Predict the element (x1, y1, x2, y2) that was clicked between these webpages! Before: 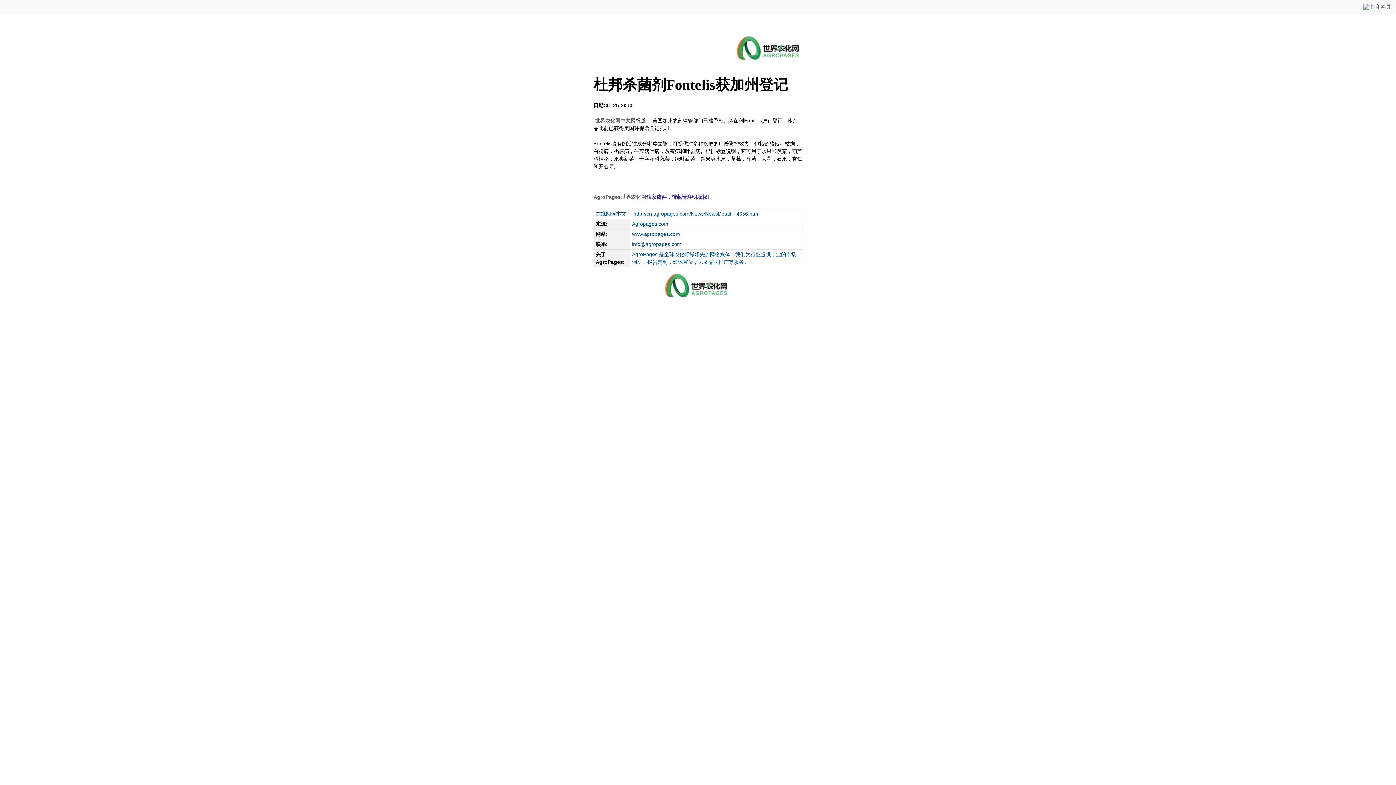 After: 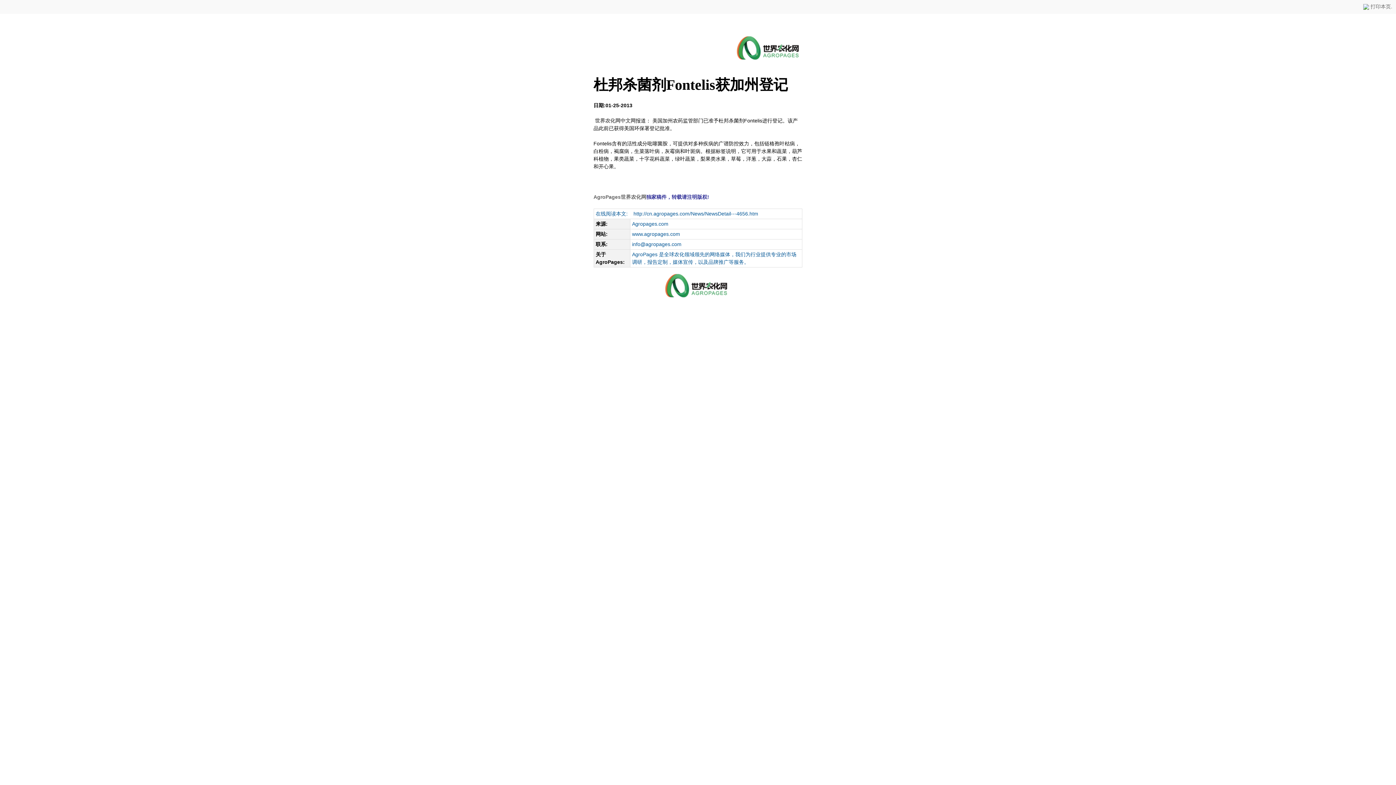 Action: bbox: (672, 259, 693, 265) label: 媒体宣传